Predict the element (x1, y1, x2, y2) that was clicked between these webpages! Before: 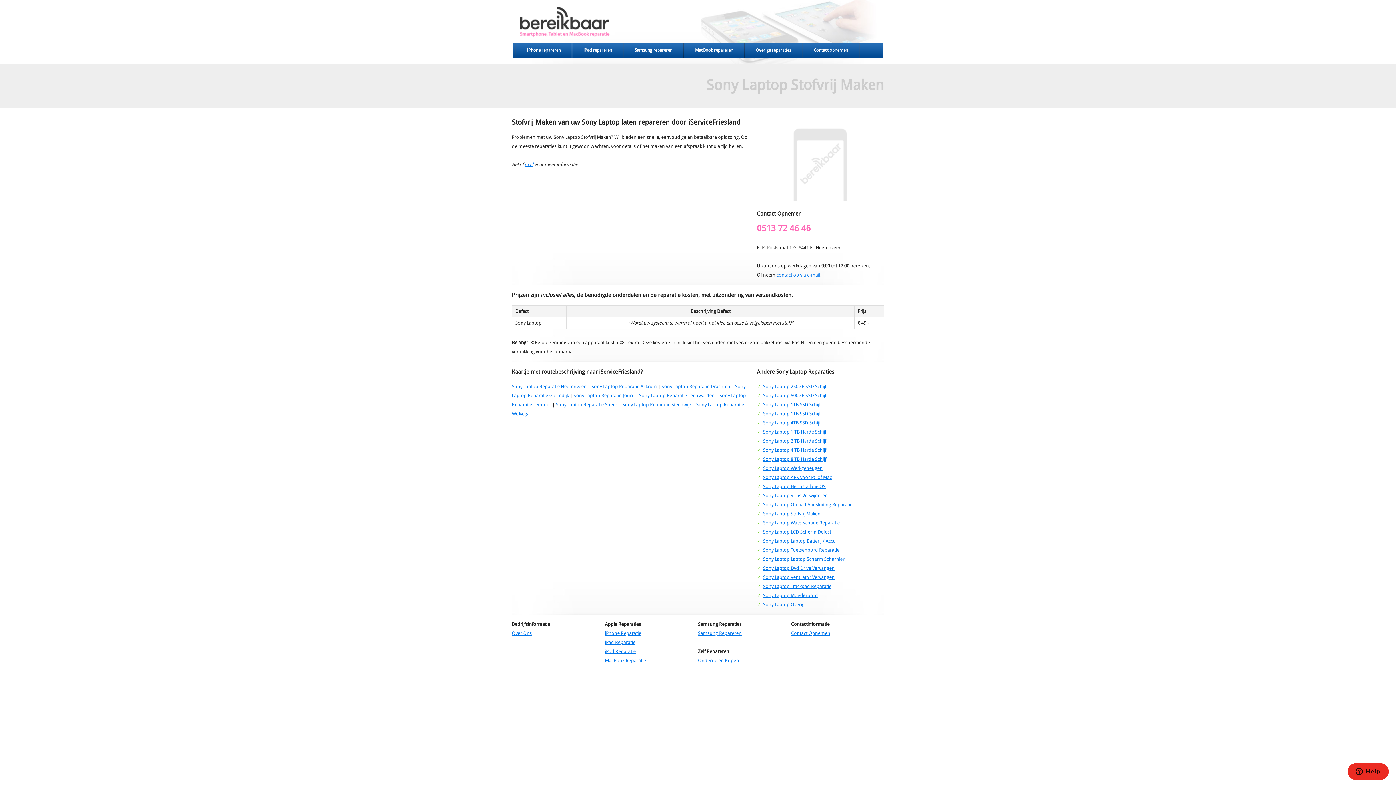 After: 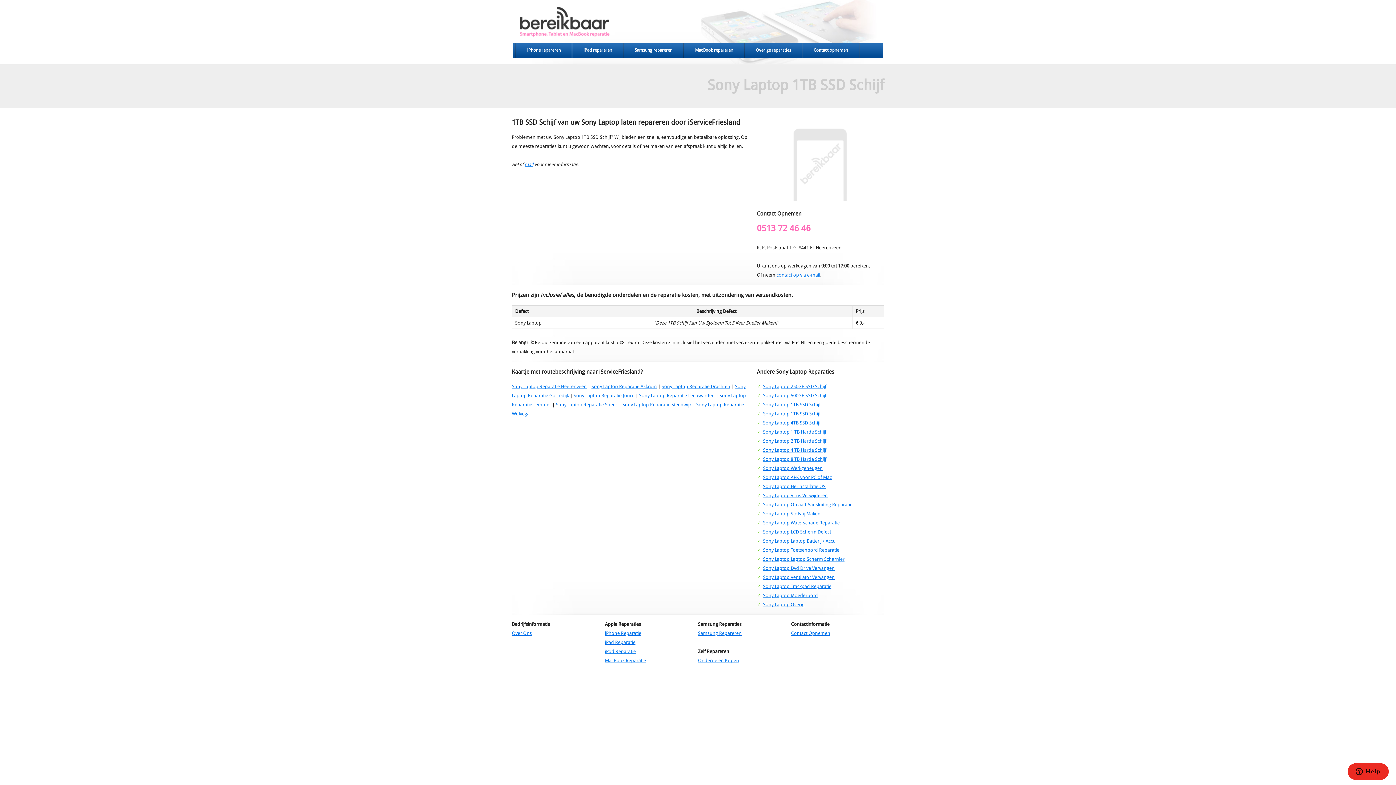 Action: bbox: (763, 402, 820, 407) label: Sony Laptop 1TB SSD Schijf